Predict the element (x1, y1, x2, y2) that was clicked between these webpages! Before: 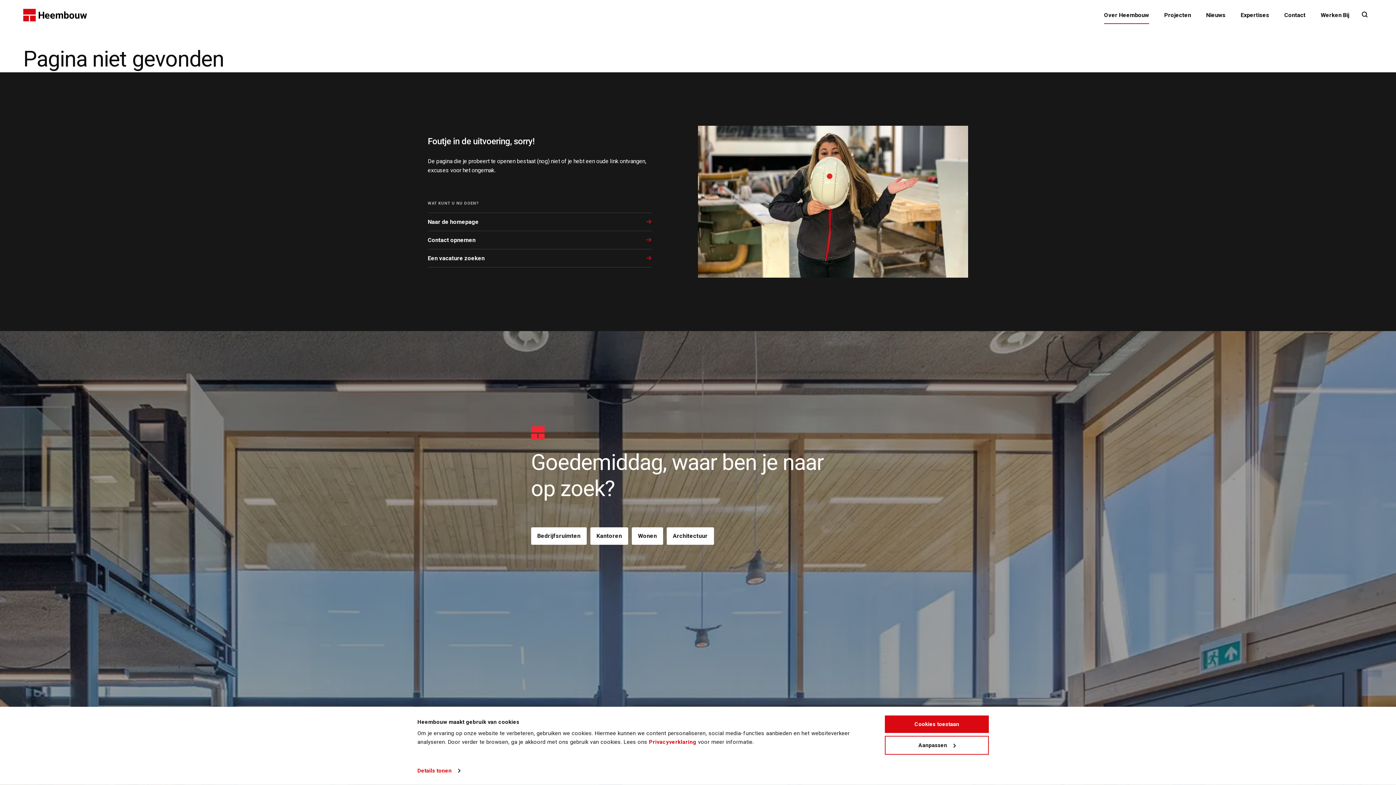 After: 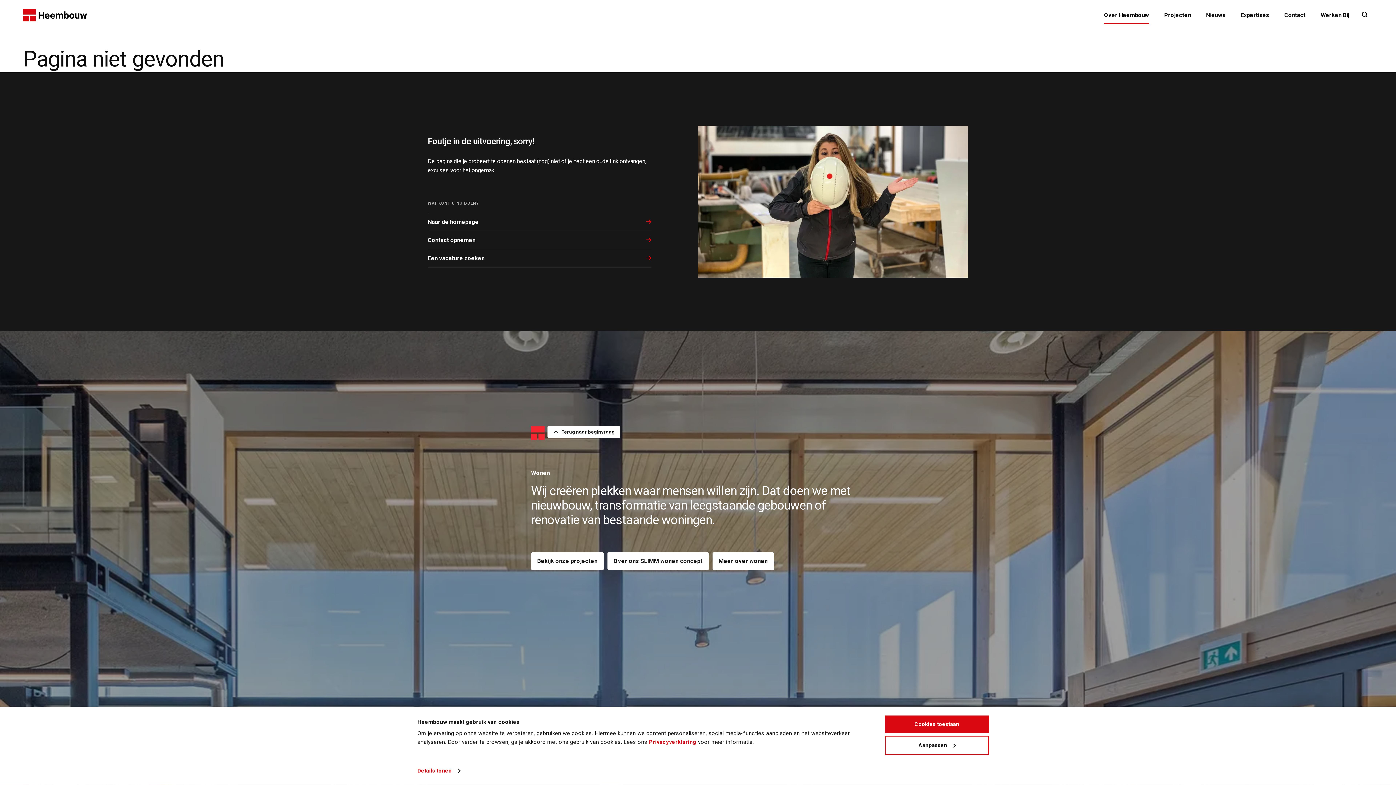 Action: bbox: (631, 527, 663, 545) label: Wonen